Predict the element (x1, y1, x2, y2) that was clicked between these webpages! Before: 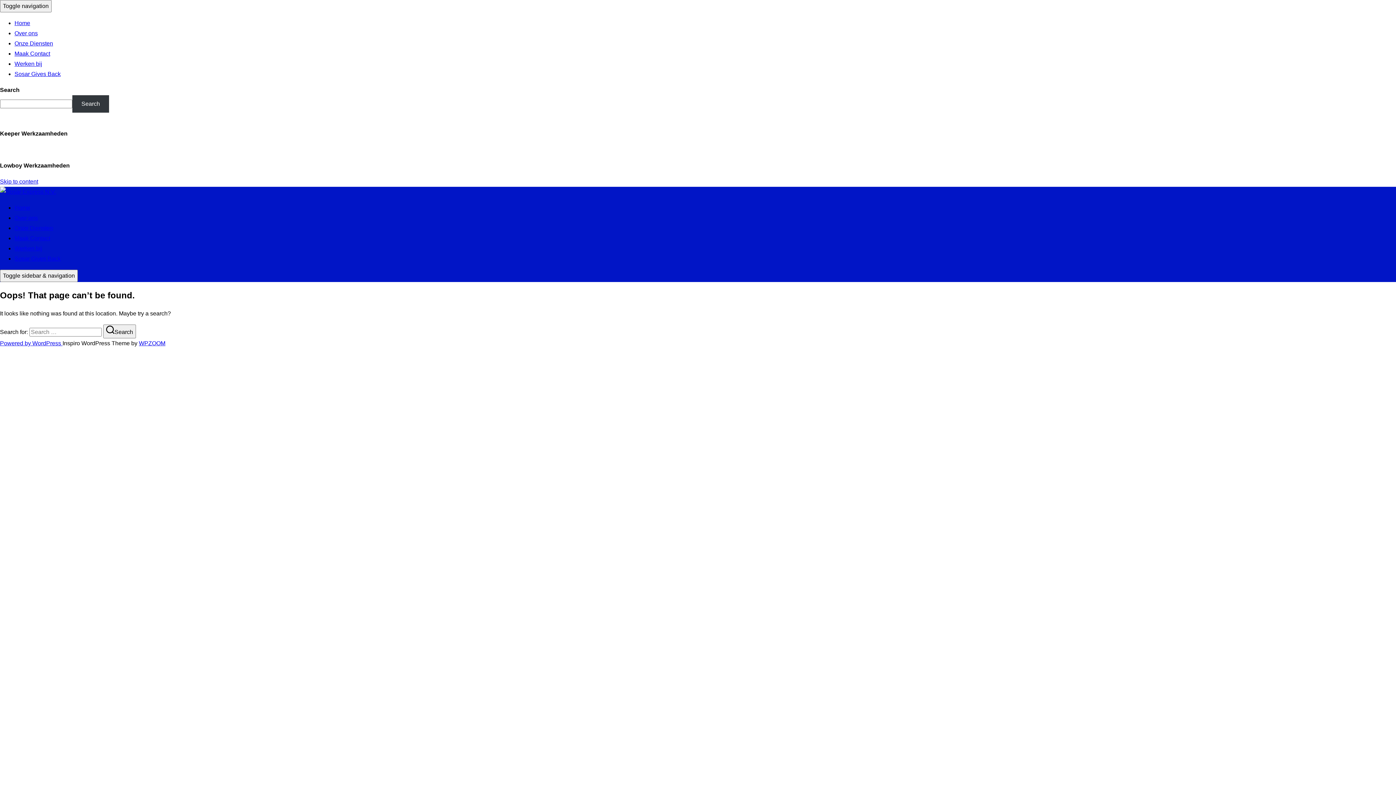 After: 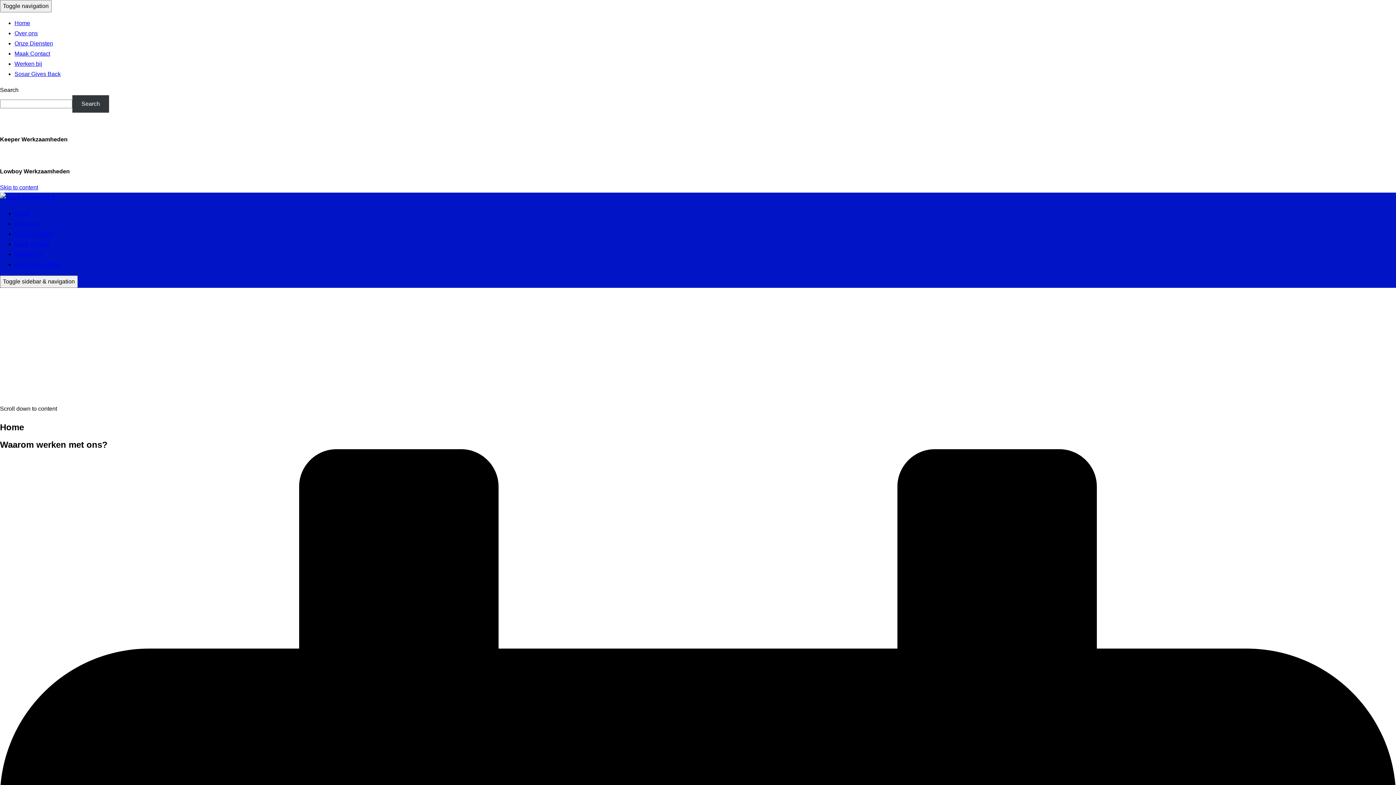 Action: bbox: (14, 20, 30, 26) label: Home